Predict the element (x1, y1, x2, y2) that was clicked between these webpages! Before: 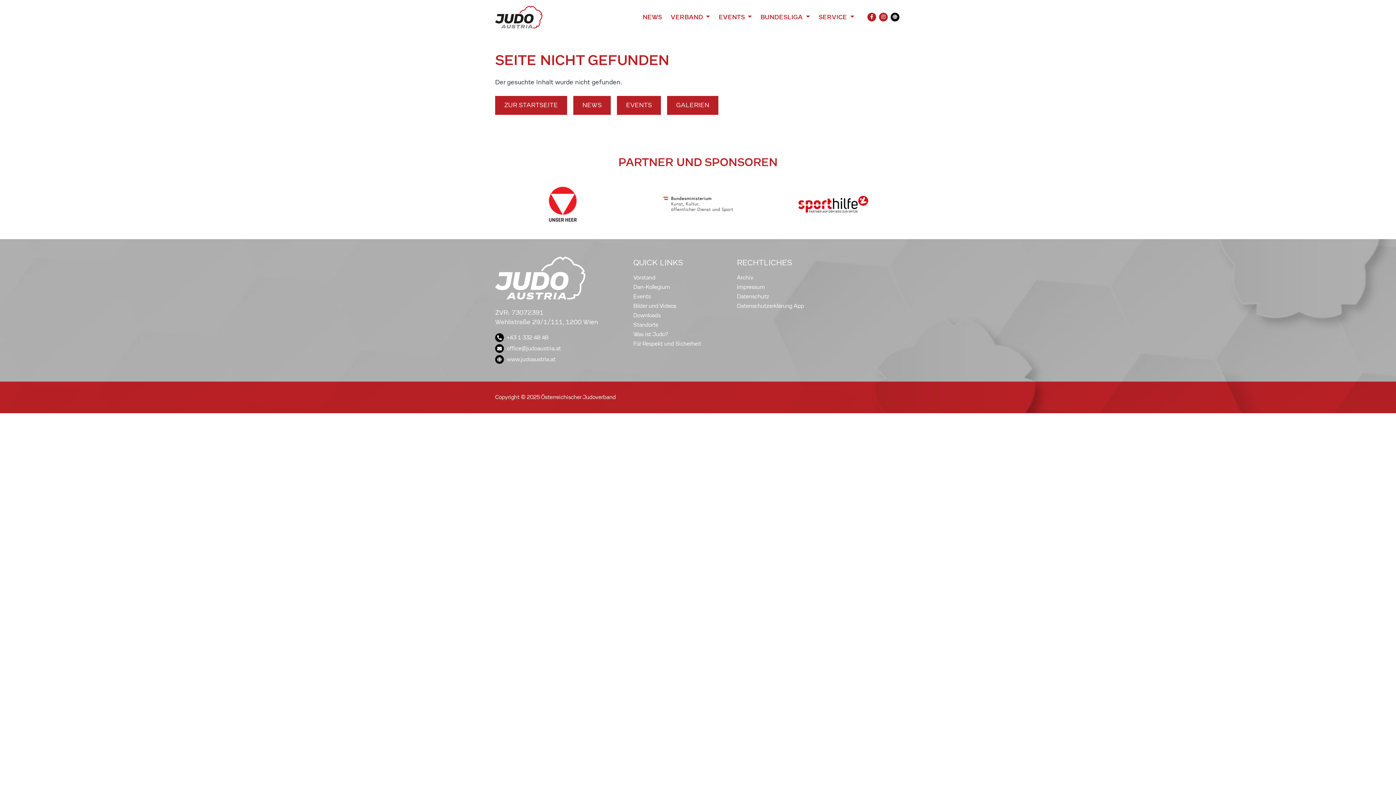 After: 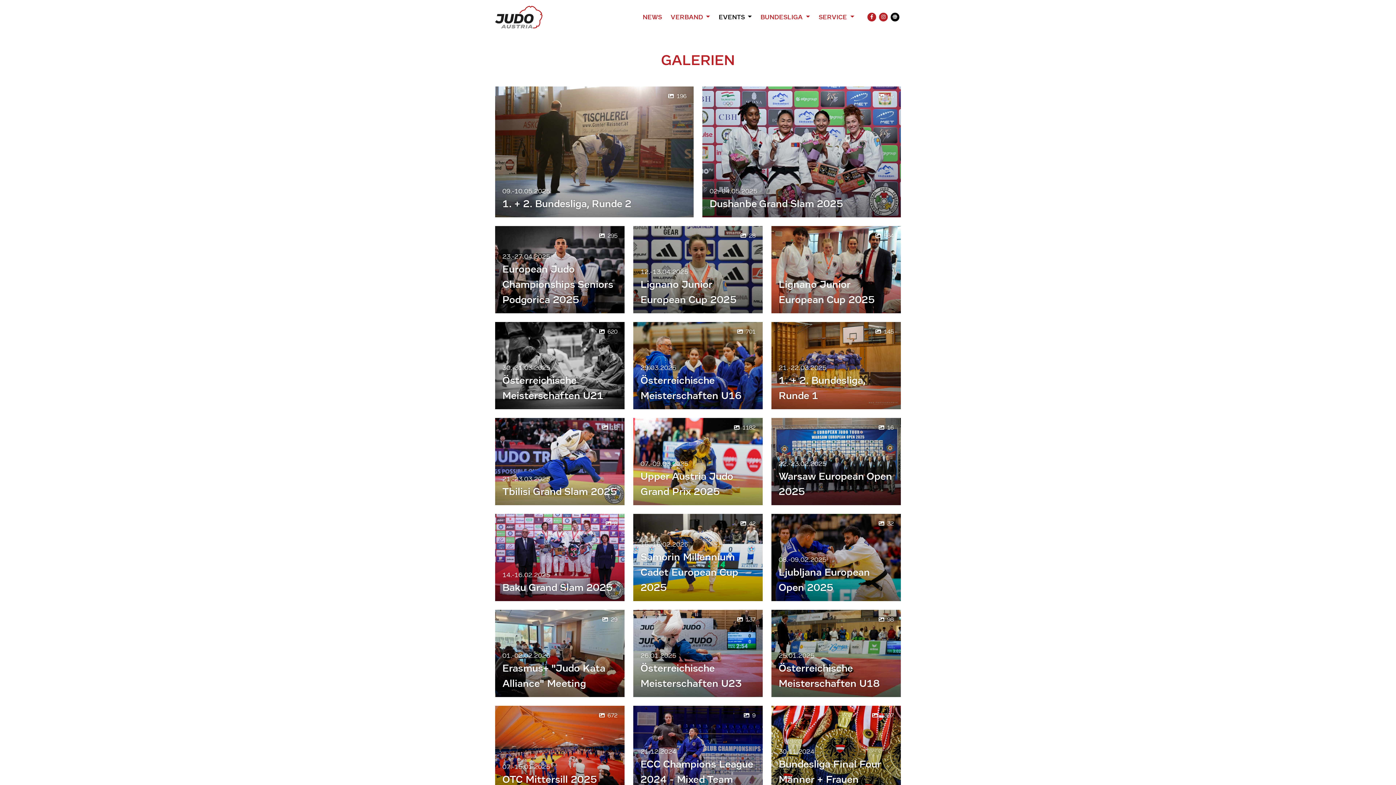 Action: bbox: (667, 95, 718, 114) label: GALERIEN